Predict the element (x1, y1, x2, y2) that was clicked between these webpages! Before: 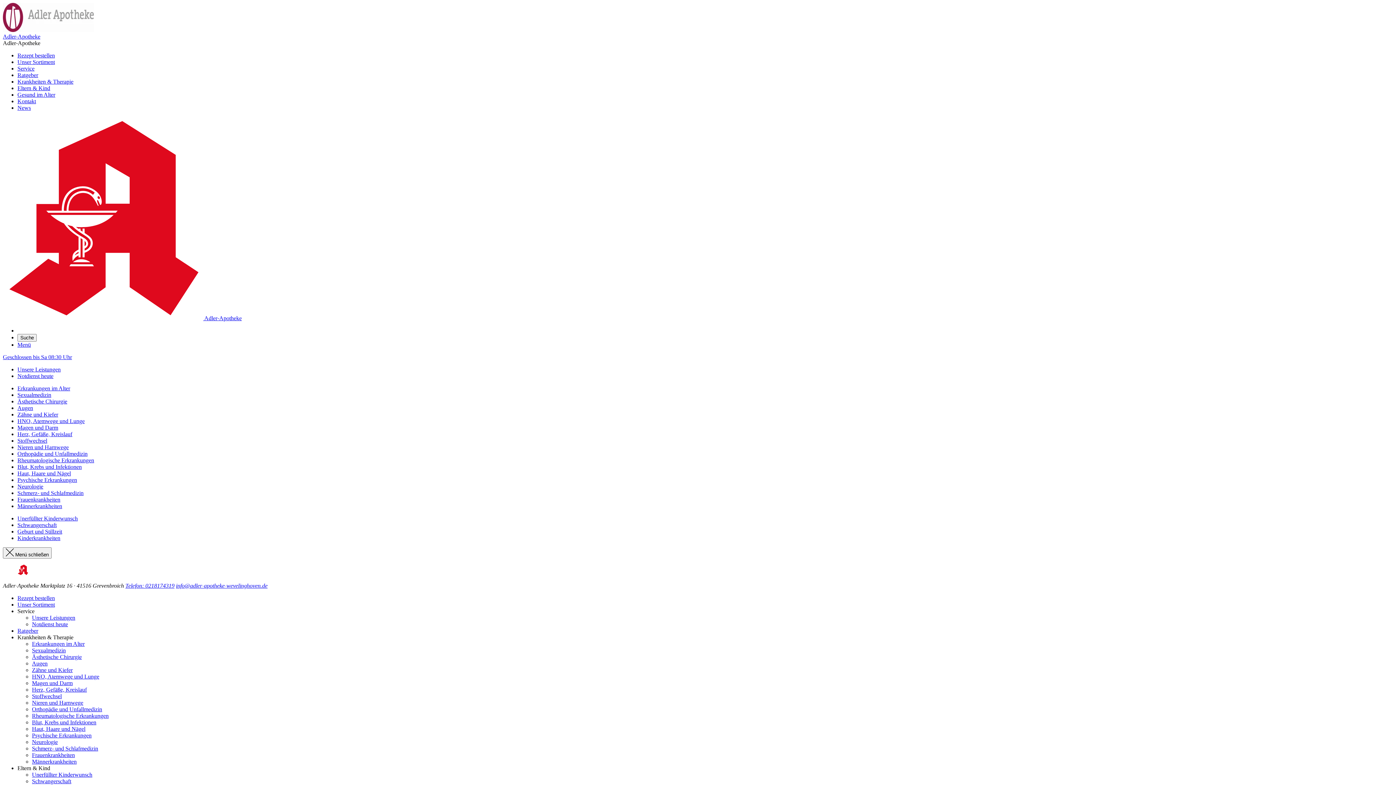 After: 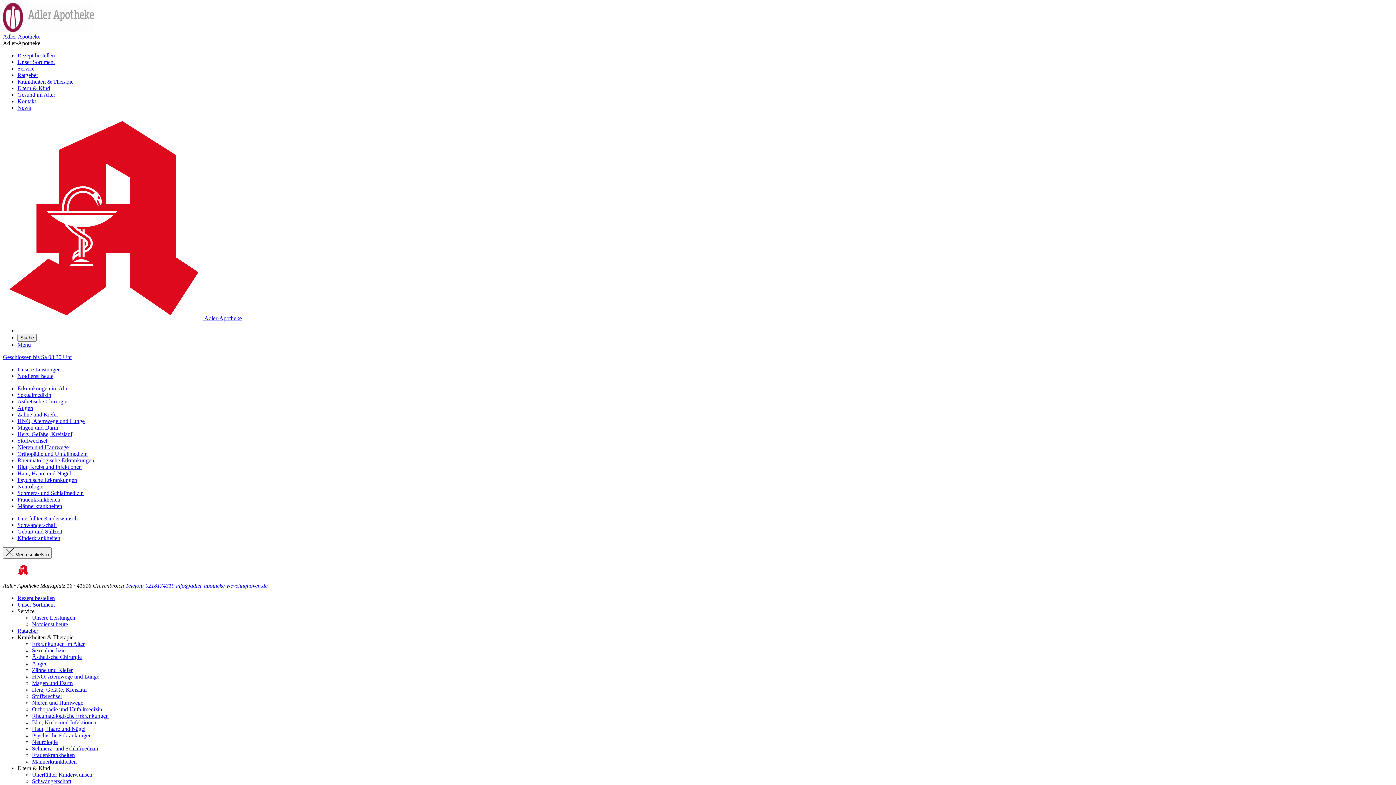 Action: bbox: (17, 595, 54, 601) label: Rezept bestellen